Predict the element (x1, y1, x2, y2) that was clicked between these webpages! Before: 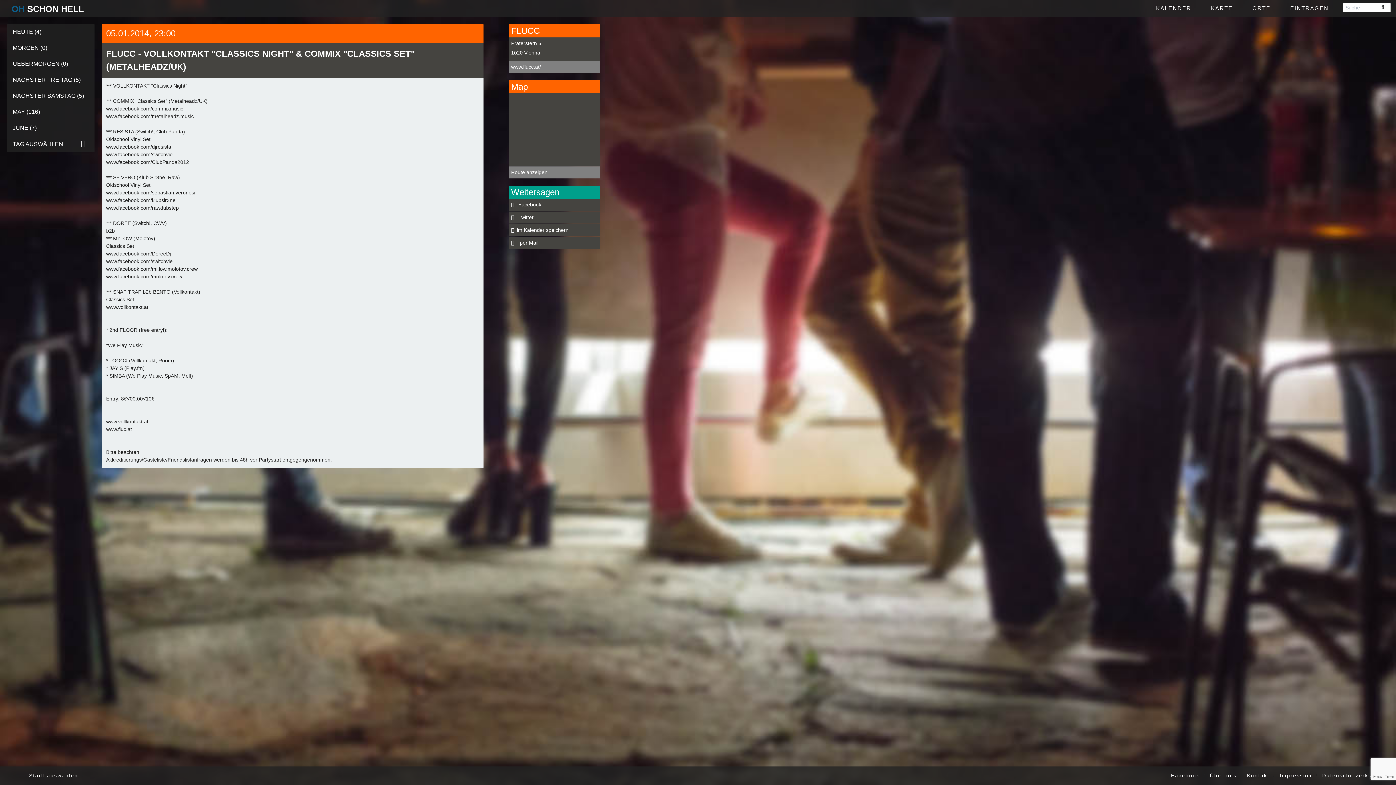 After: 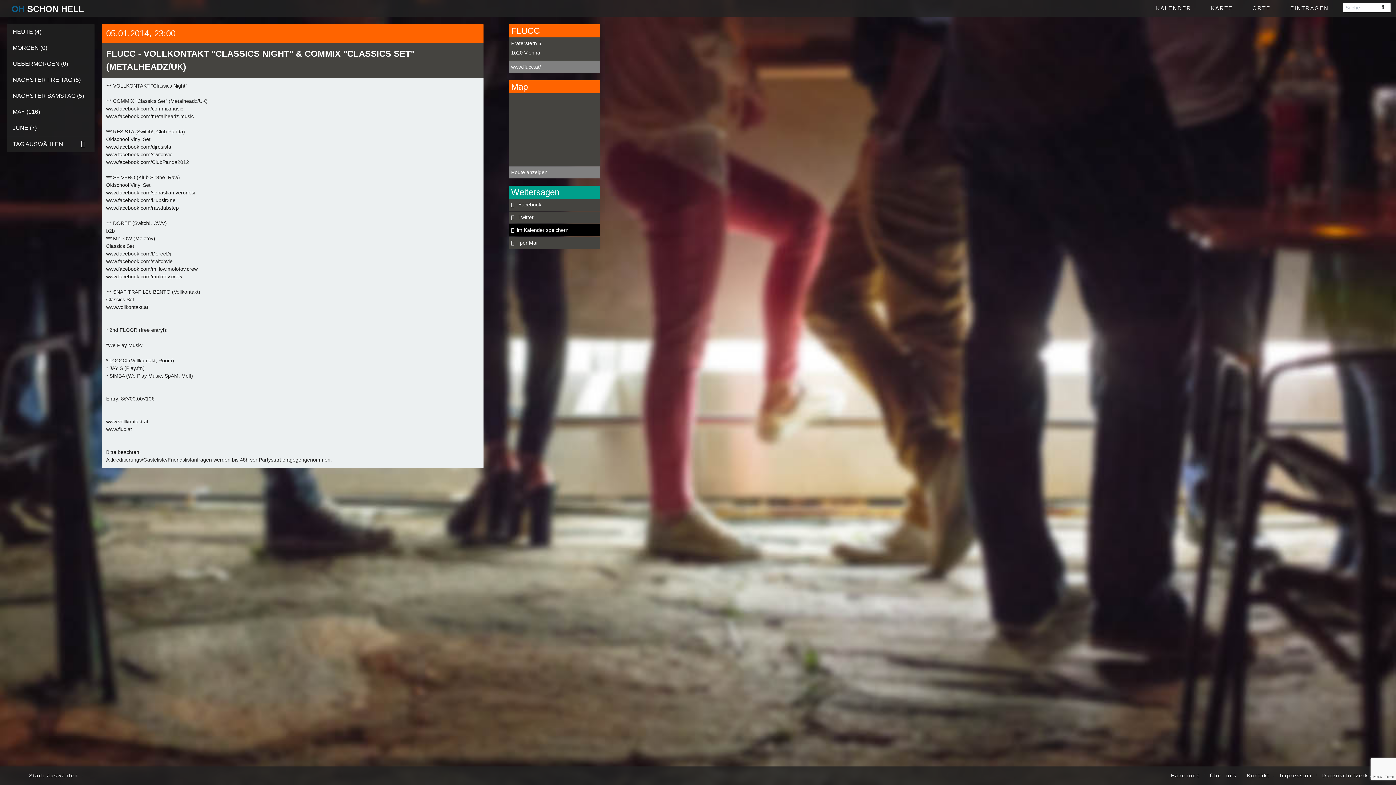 Action: label: im Kalender speichern bbox: (509, 224, 600, 236)